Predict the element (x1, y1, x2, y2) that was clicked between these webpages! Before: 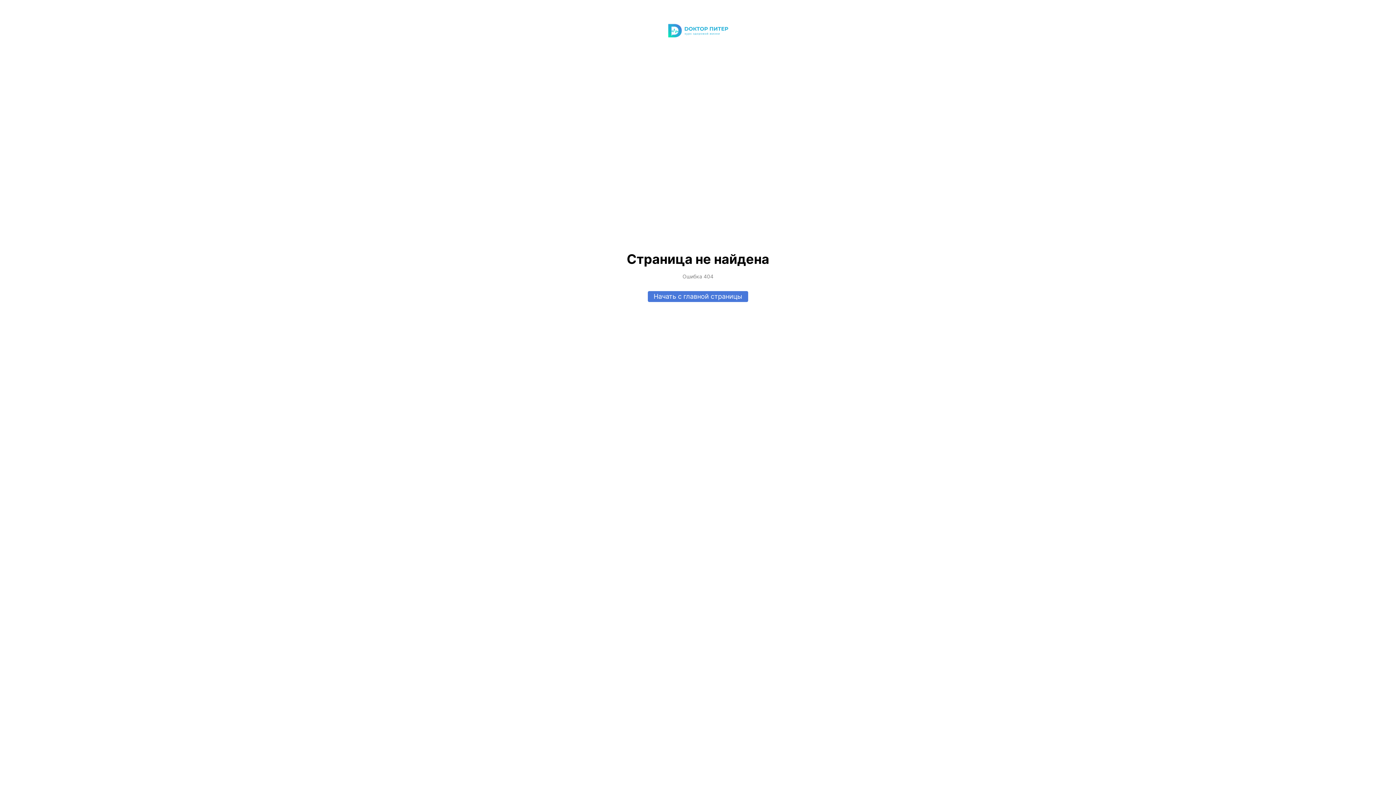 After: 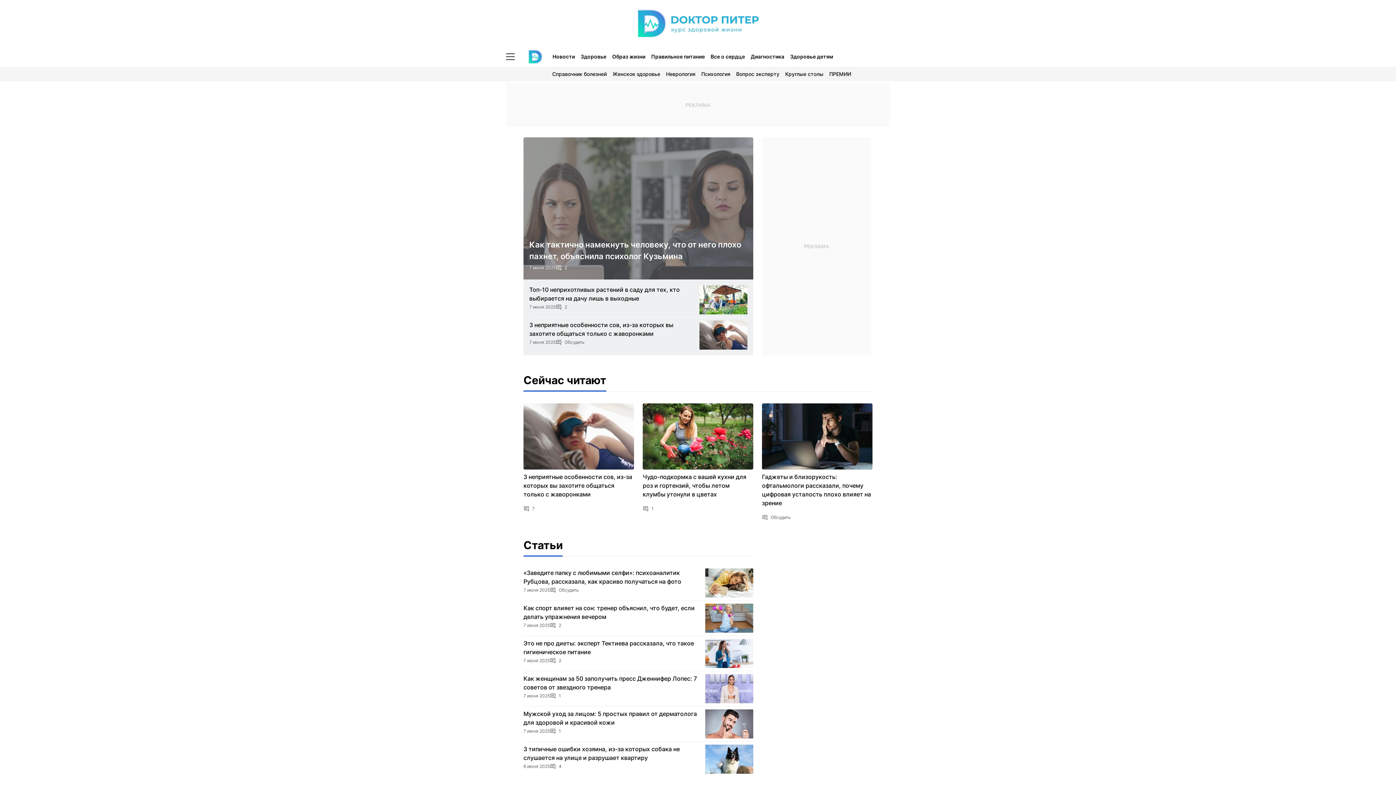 Action: bbox: (652, 23, 743, 37)